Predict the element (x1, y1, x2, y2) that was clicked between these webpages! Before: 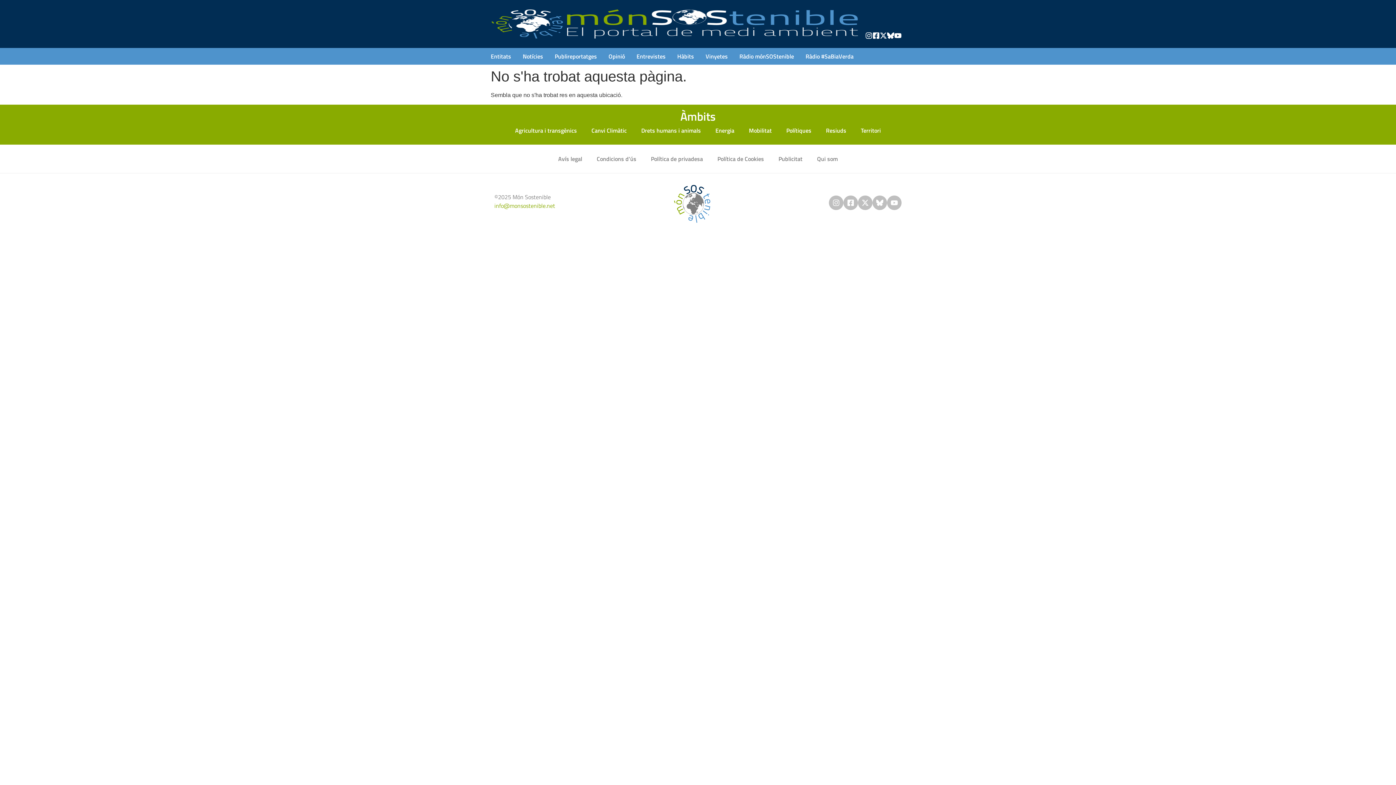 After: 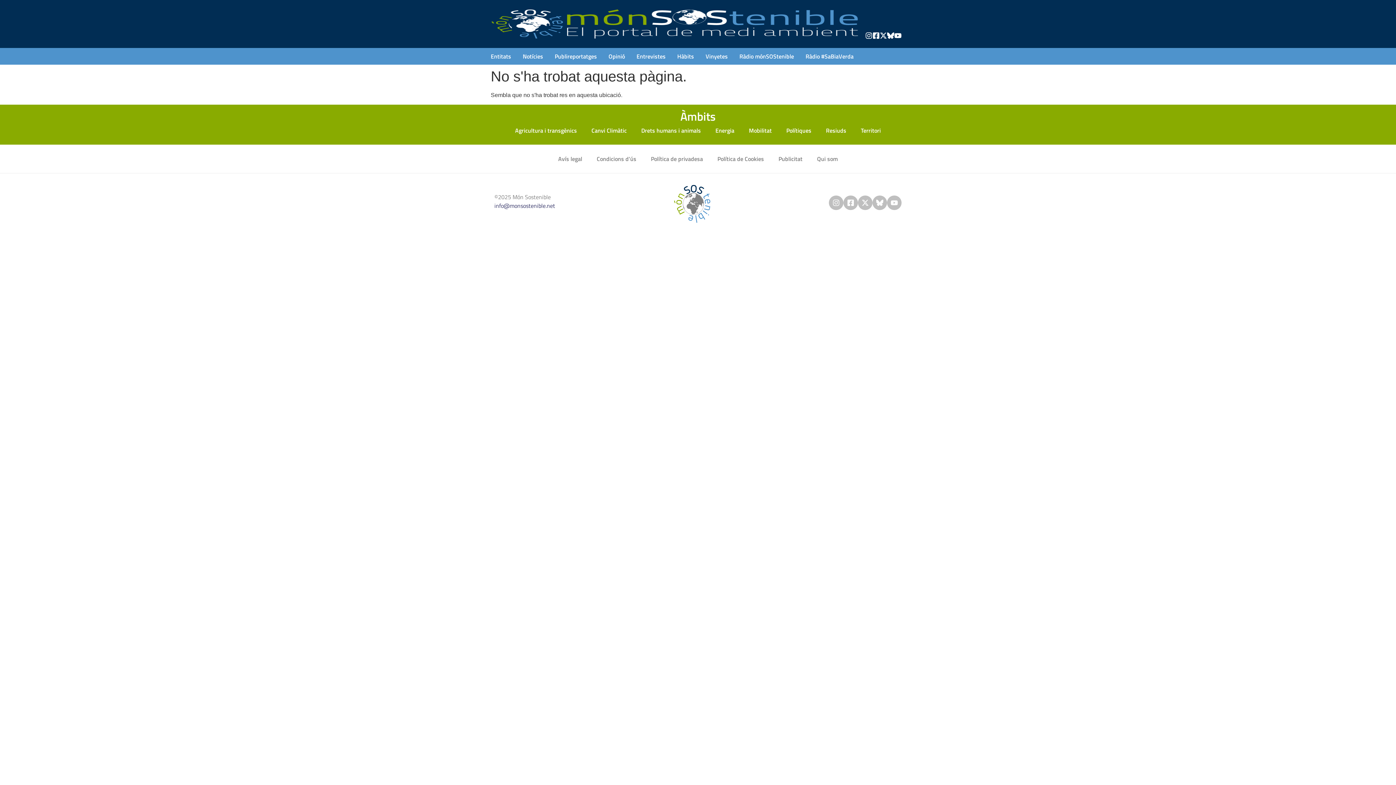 Action: bbox: (494, 201, 555, 210) label: info@monsostenible.net